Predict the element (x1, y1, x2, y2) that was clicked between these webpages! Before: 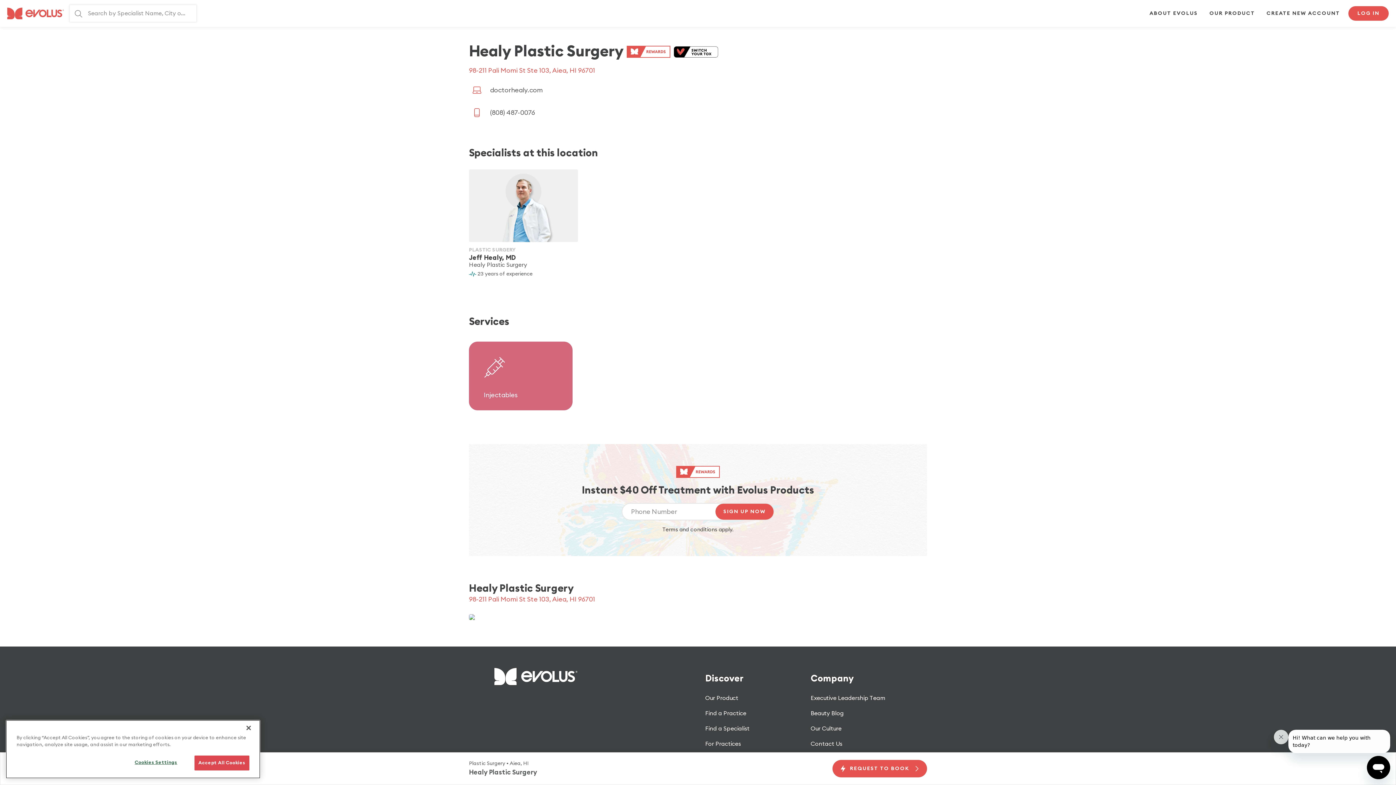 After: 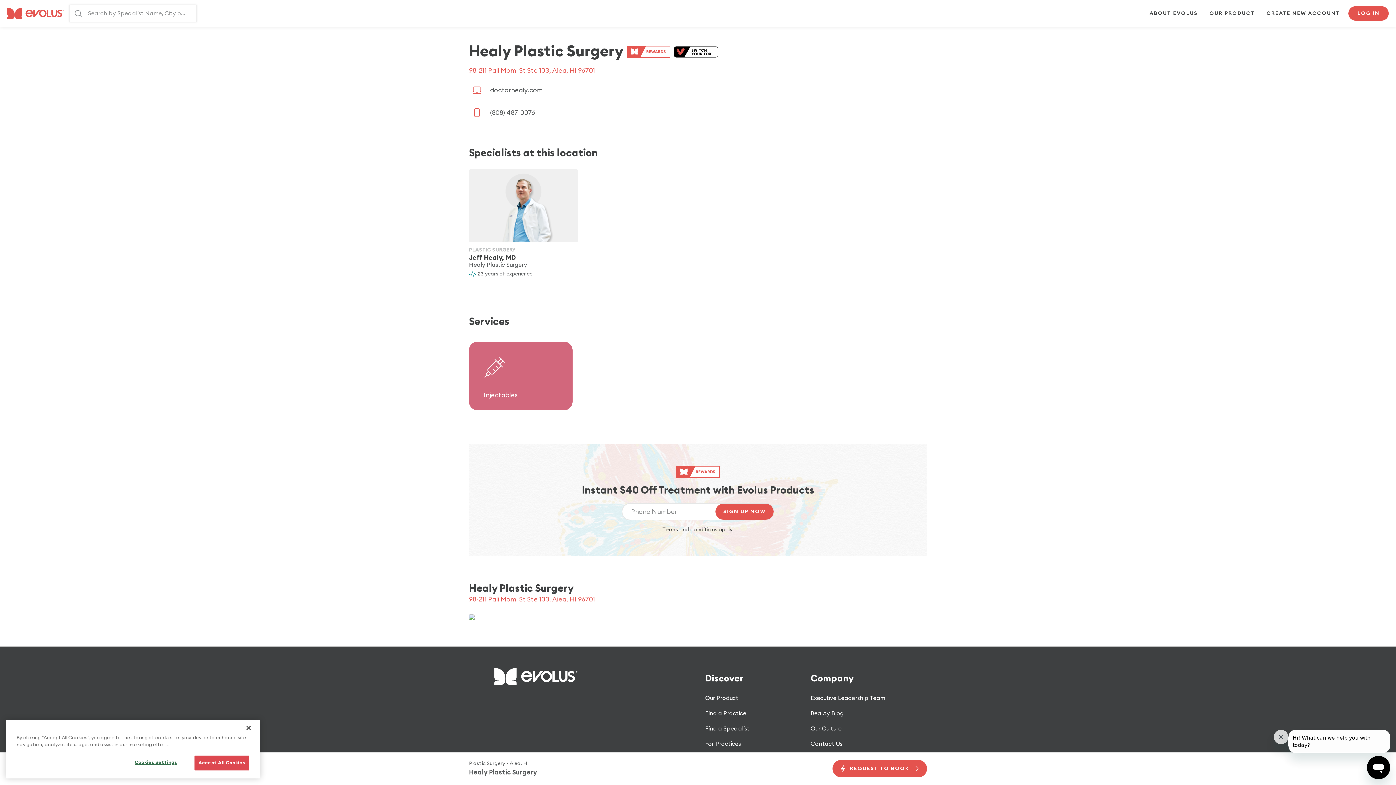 Action: bbox: (469, 614, 927, 620)